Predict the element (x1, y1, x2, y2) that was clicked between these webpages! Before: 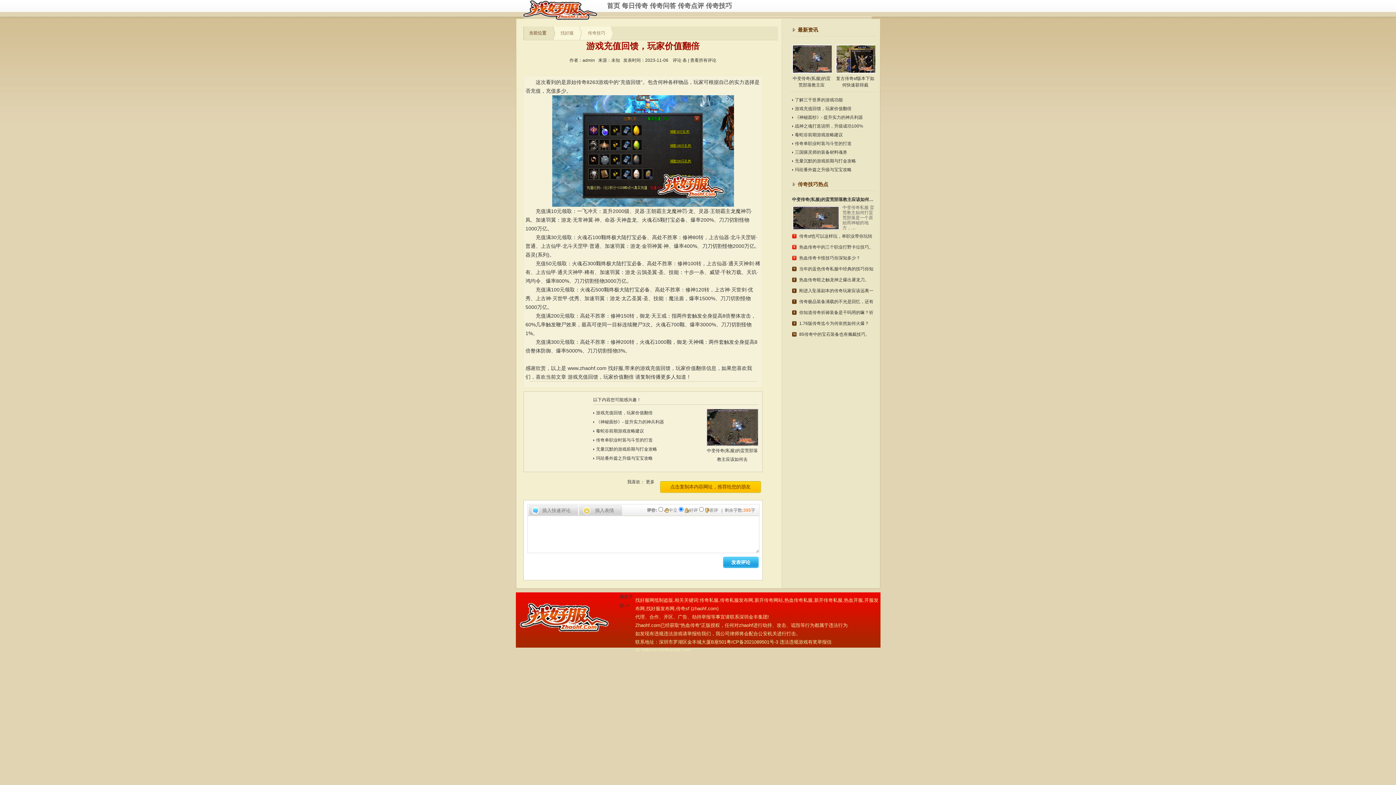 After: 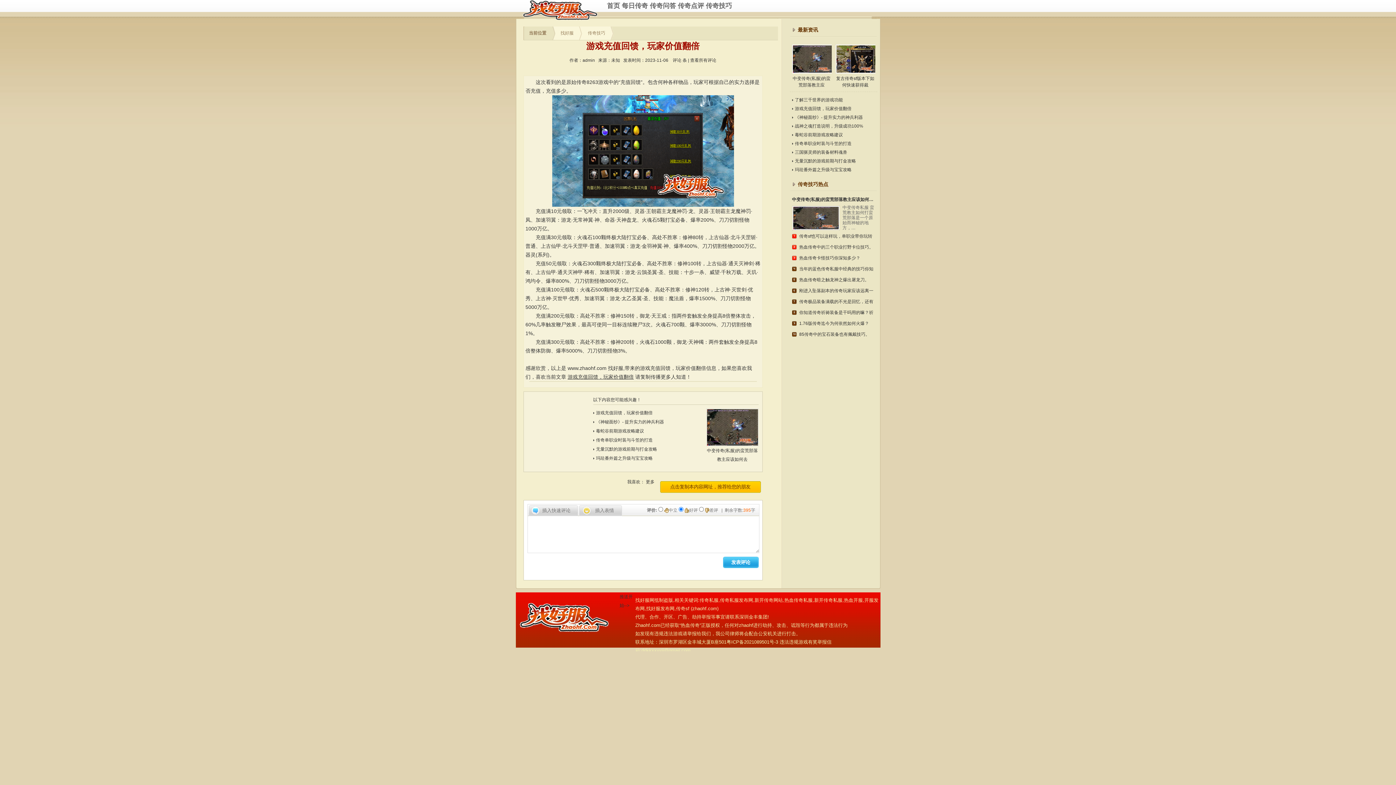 Action: bbox: (567, 374, 634, 380) label: 游戏充值回馈，玩家价值翻倍